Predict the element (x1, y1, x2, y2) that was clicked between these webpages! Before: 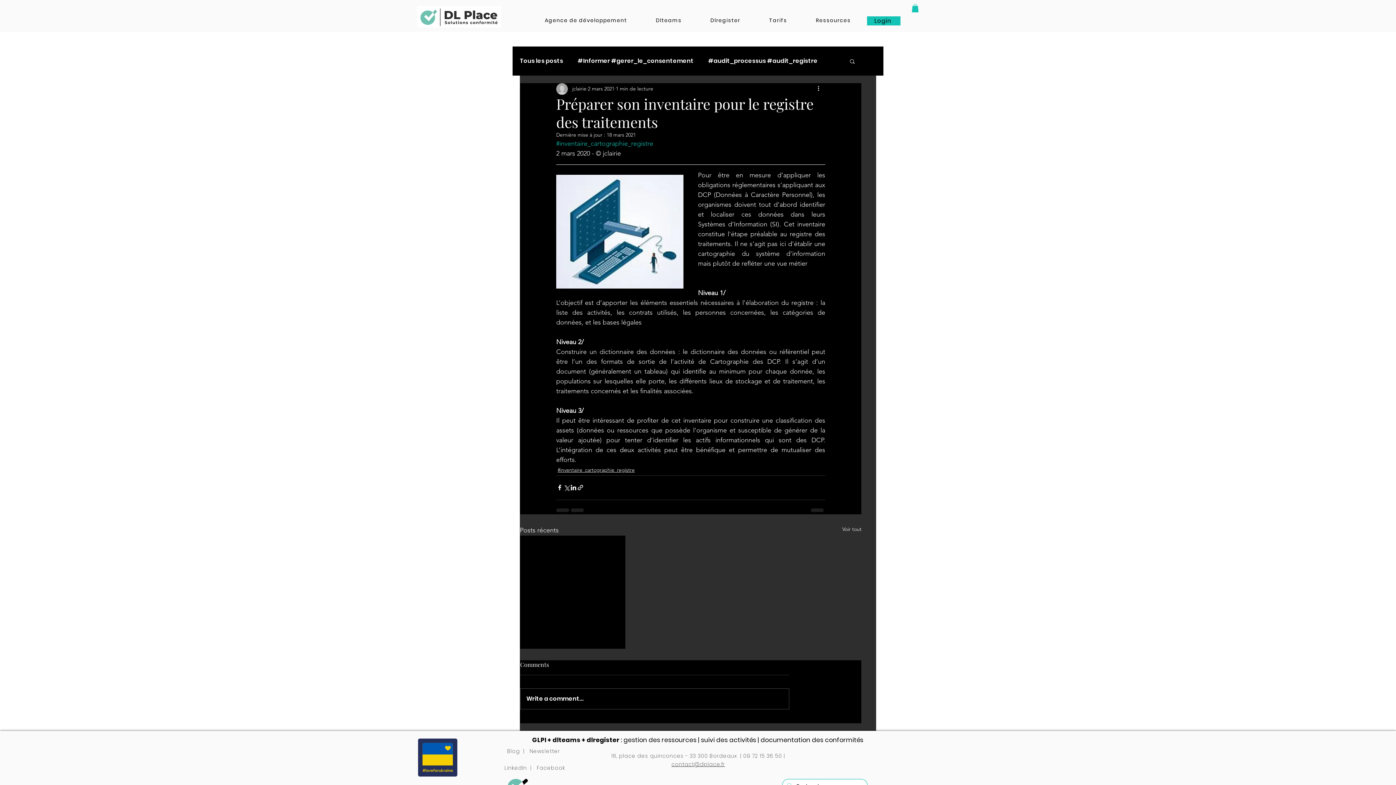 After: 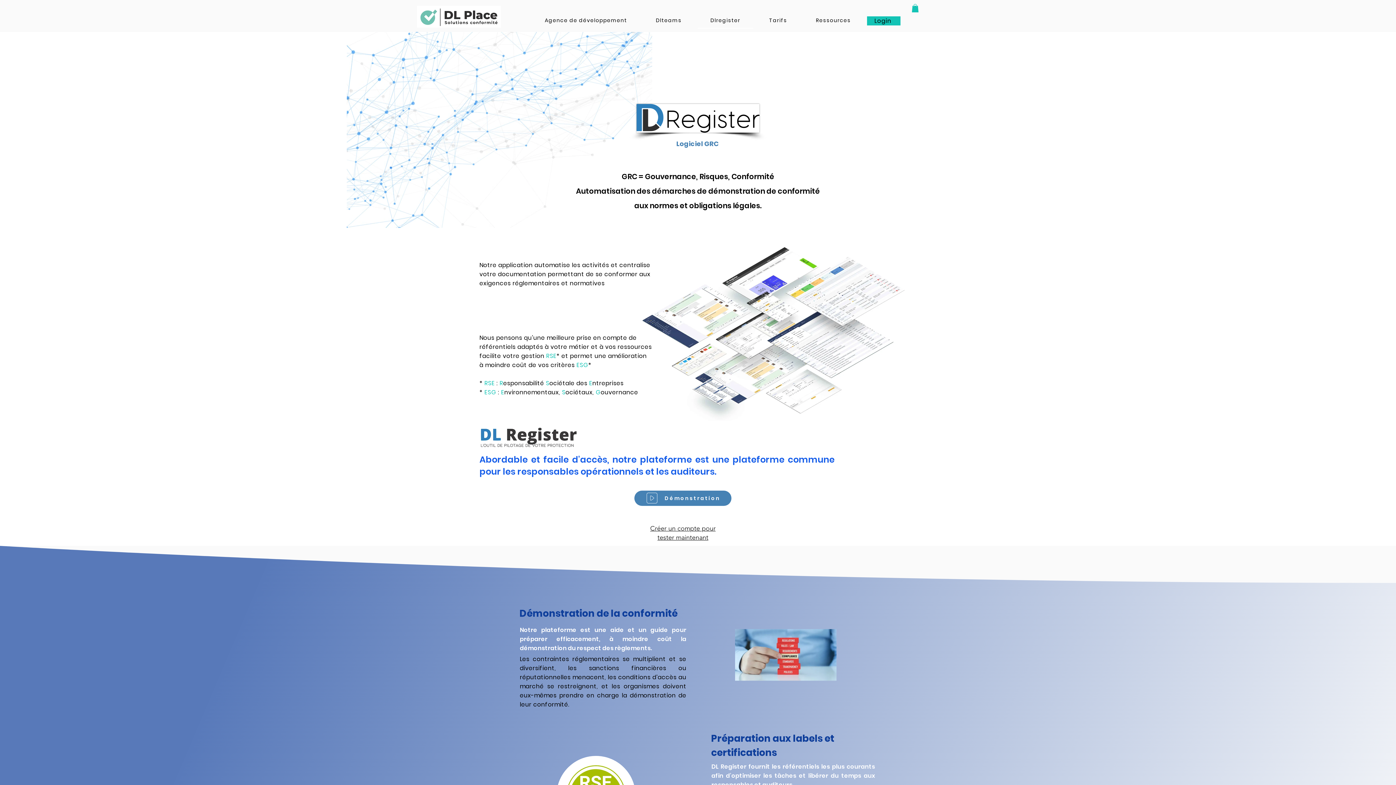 Action: label: Dlregister bbox: (697, 12, 753, 28)